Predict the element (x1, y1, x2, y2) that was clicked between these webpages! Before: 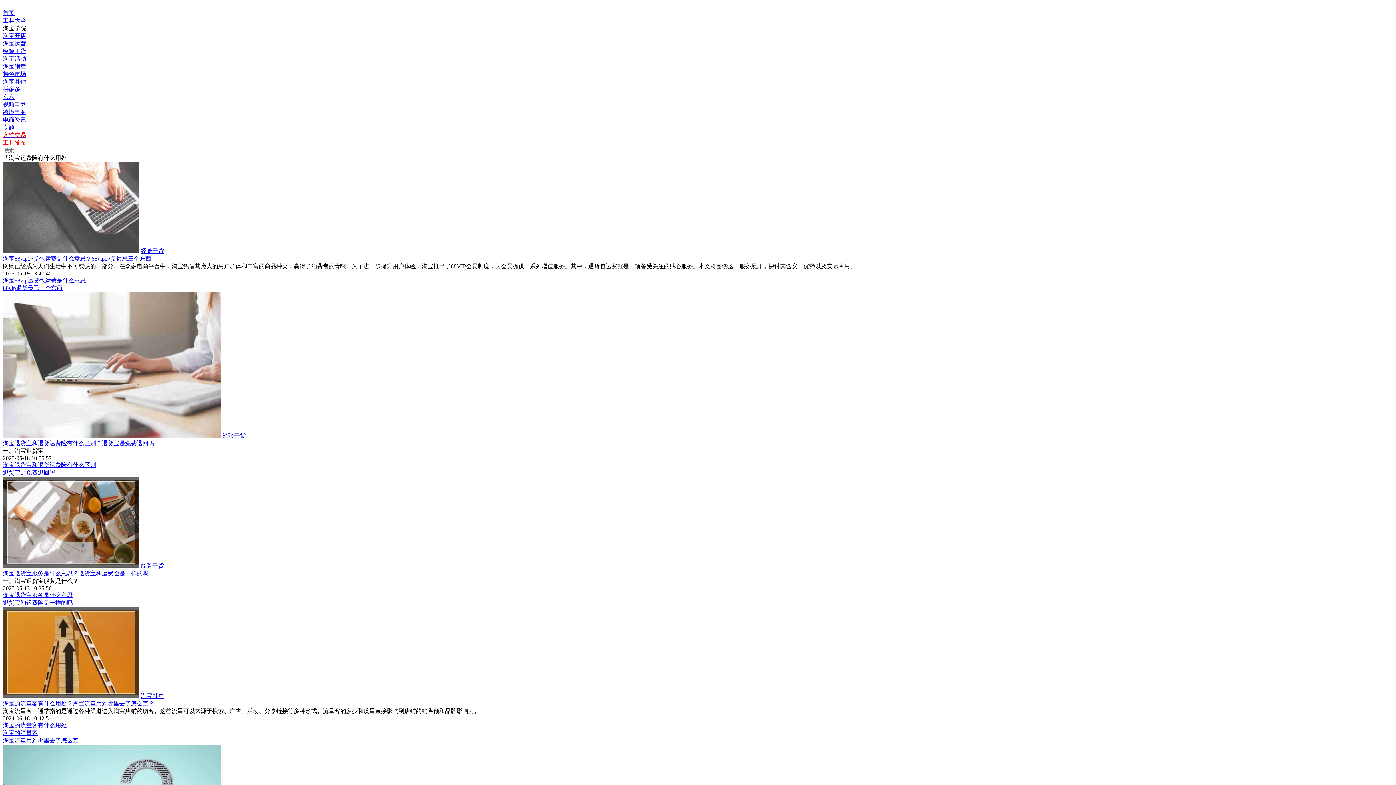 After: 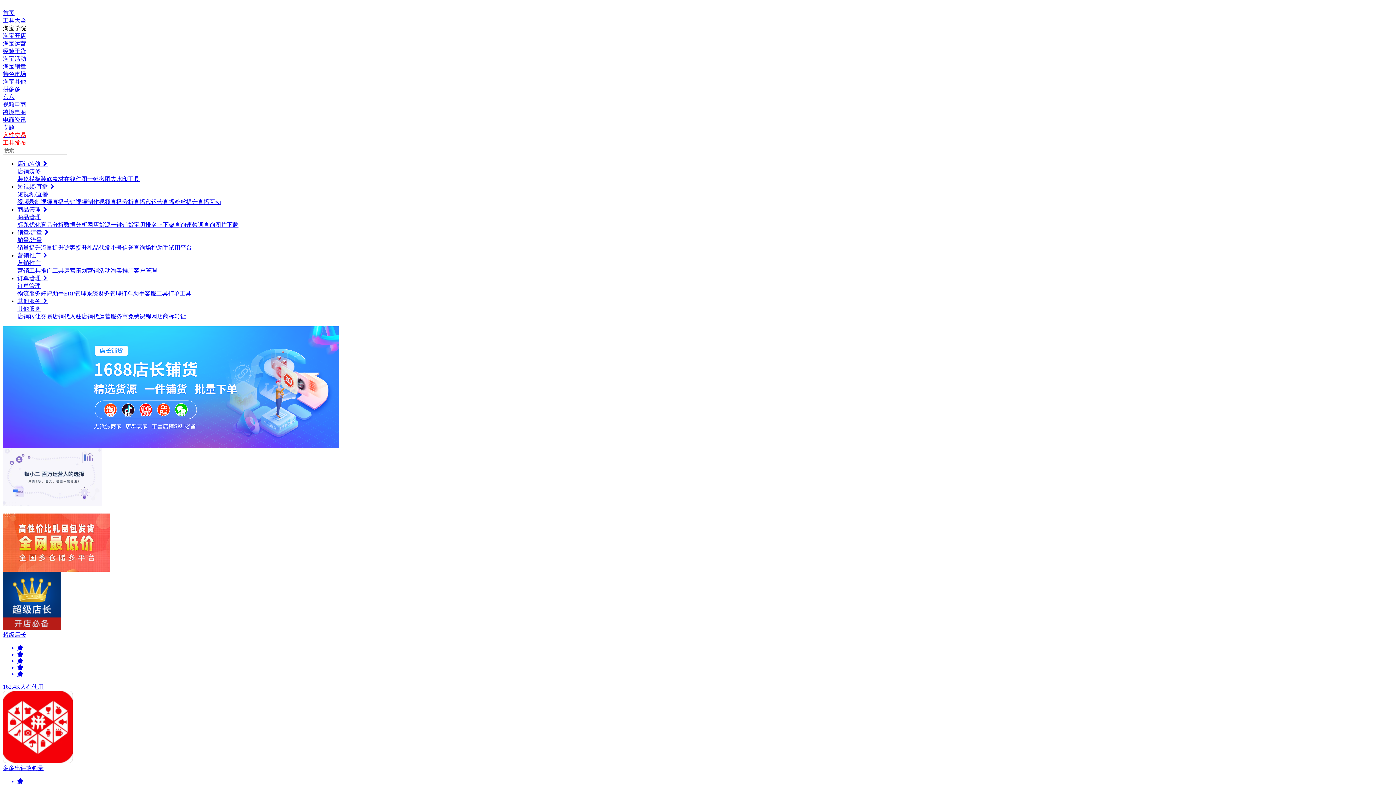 Action: bbox: (2, 2, 1393, 9)